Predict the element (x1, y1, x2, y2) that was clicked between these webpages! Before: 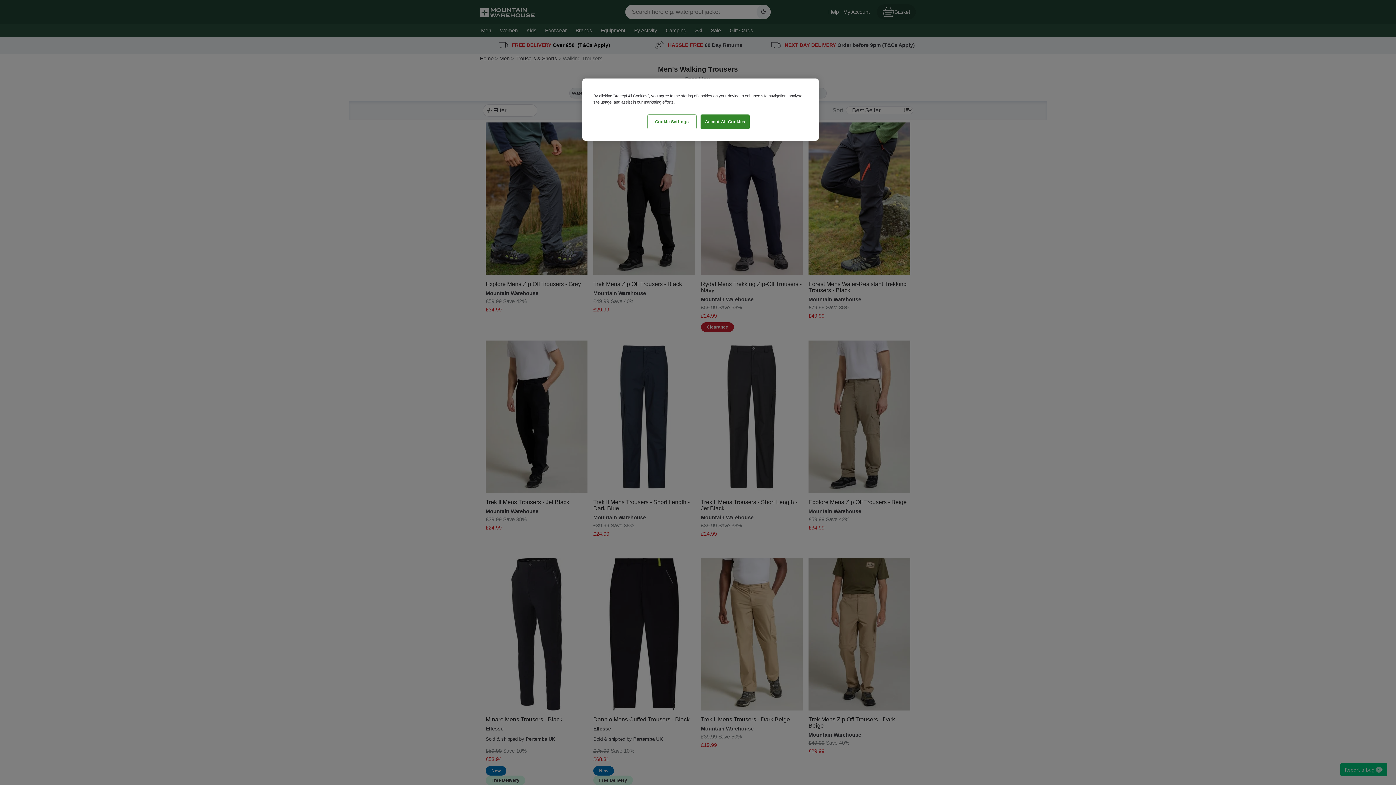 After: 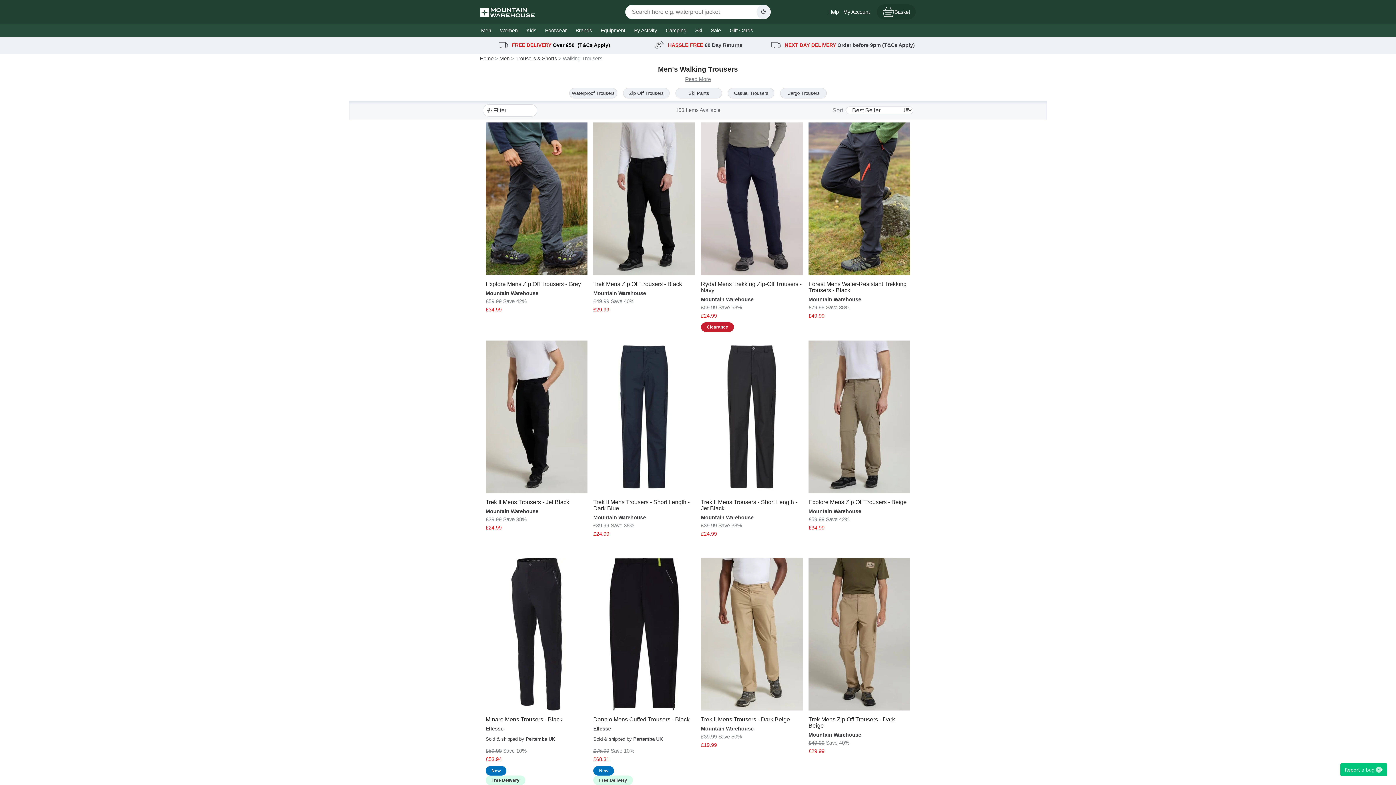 Action: label: Accept All Cookies bbox: (700, 114, 749, 129)